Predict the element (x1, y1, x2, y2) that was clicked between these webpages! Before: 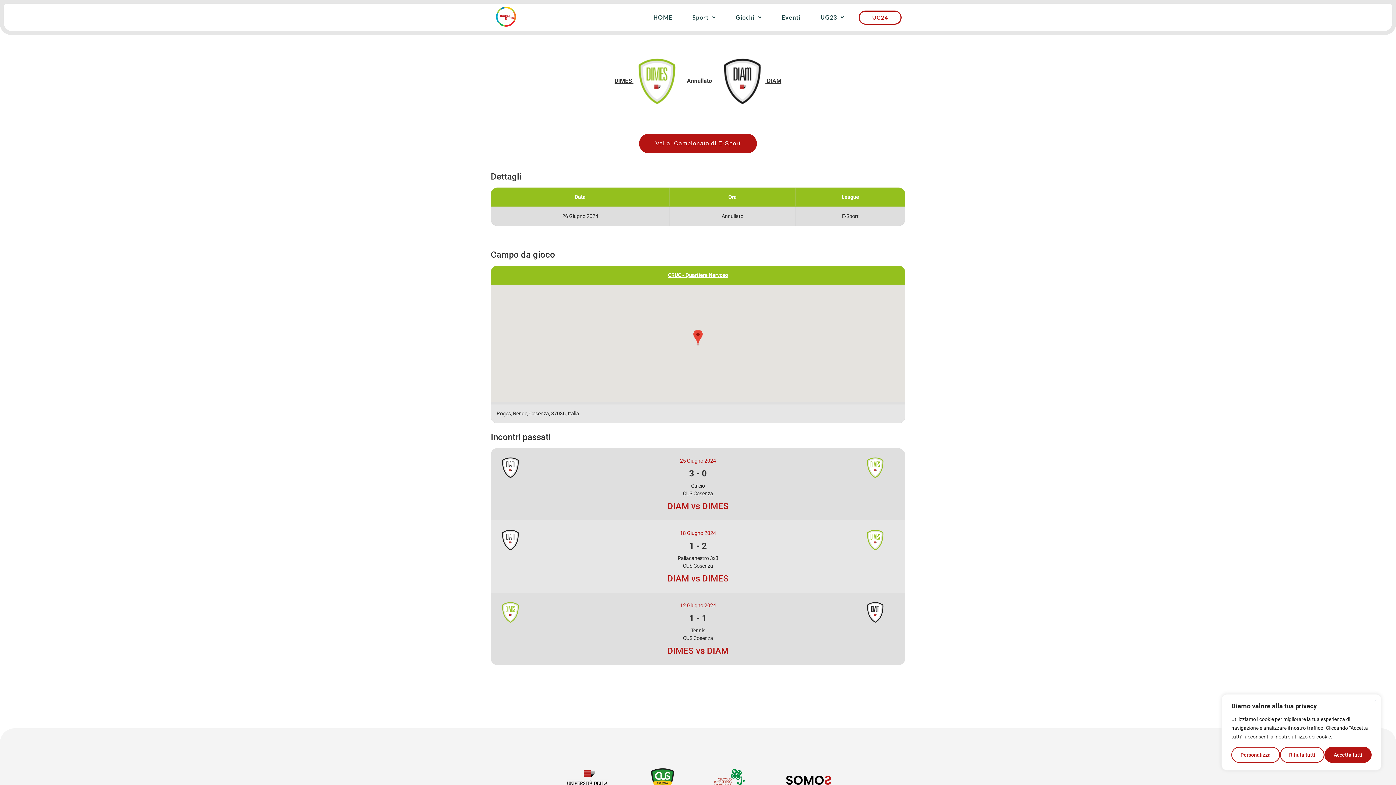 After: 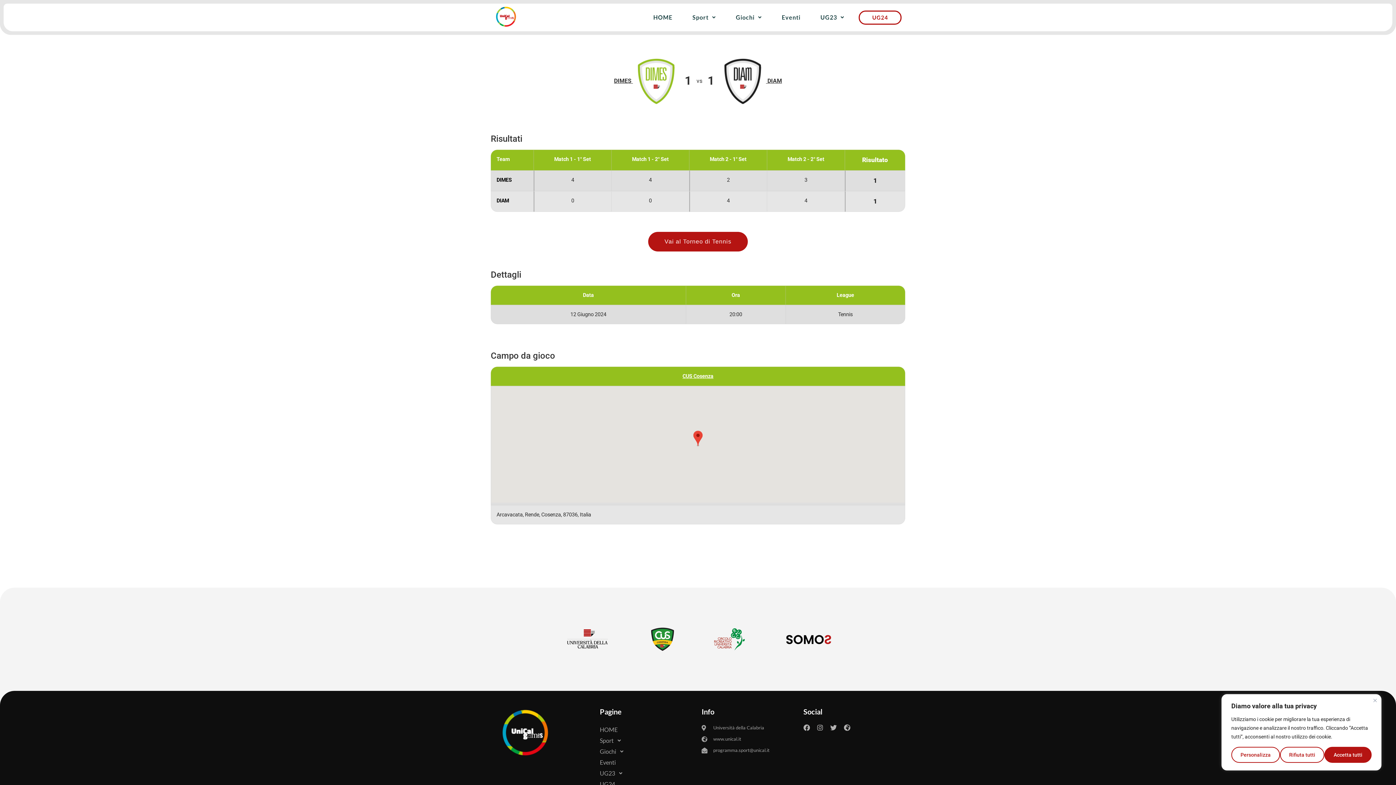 Action: bbox: (680, 602, 716, 609) label: 12 Giugno 2024